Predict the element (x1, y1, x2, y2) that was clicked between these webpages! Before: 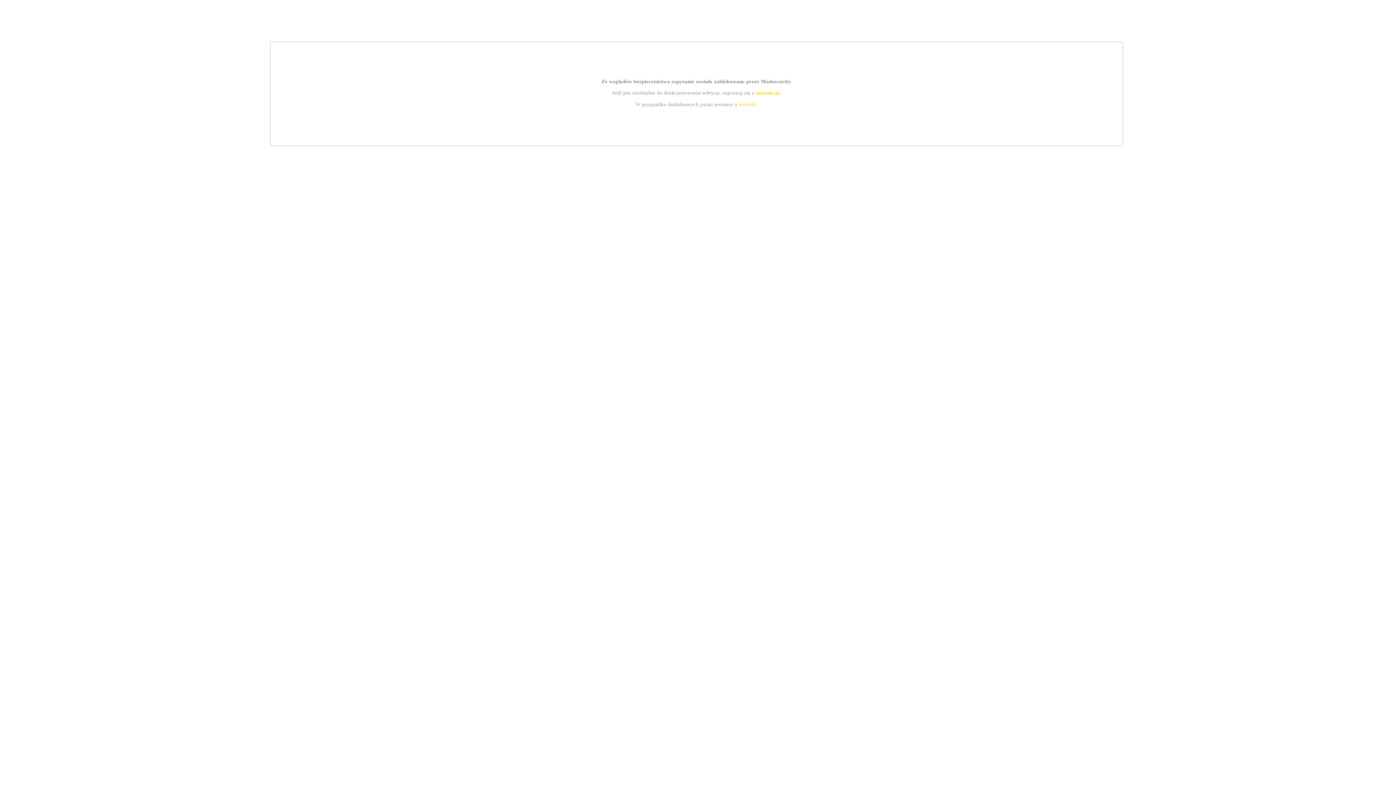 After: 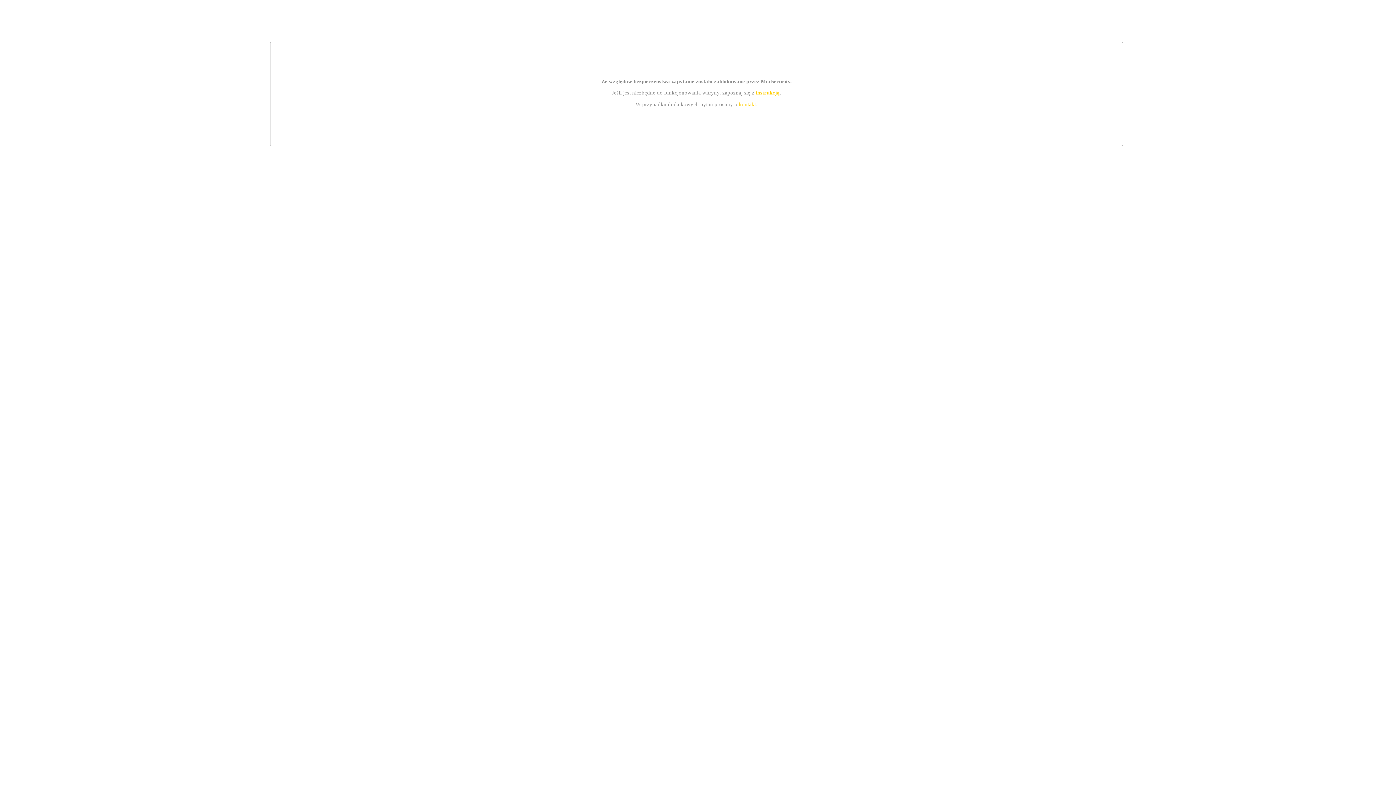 Action: bbox: (755, 89, 779, 95) label: instrukcją